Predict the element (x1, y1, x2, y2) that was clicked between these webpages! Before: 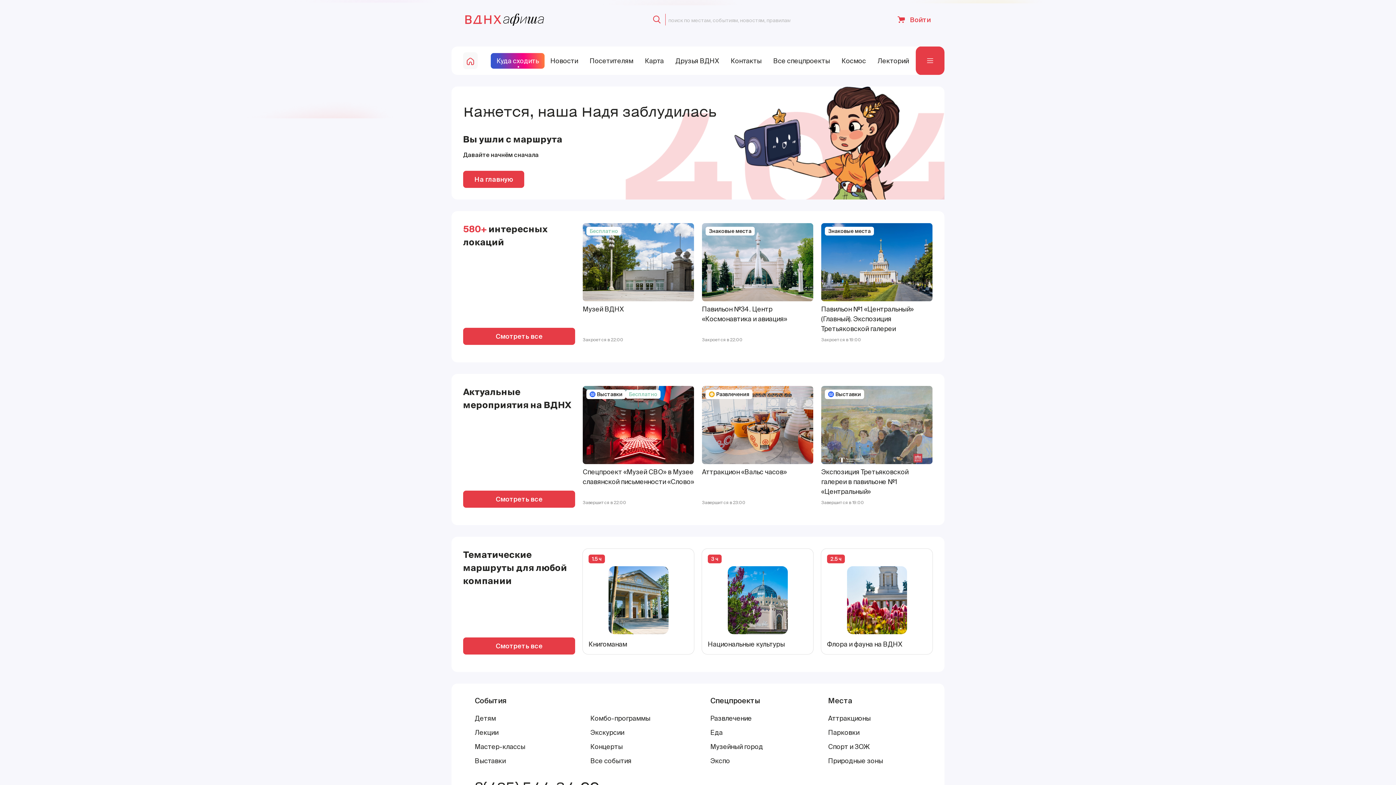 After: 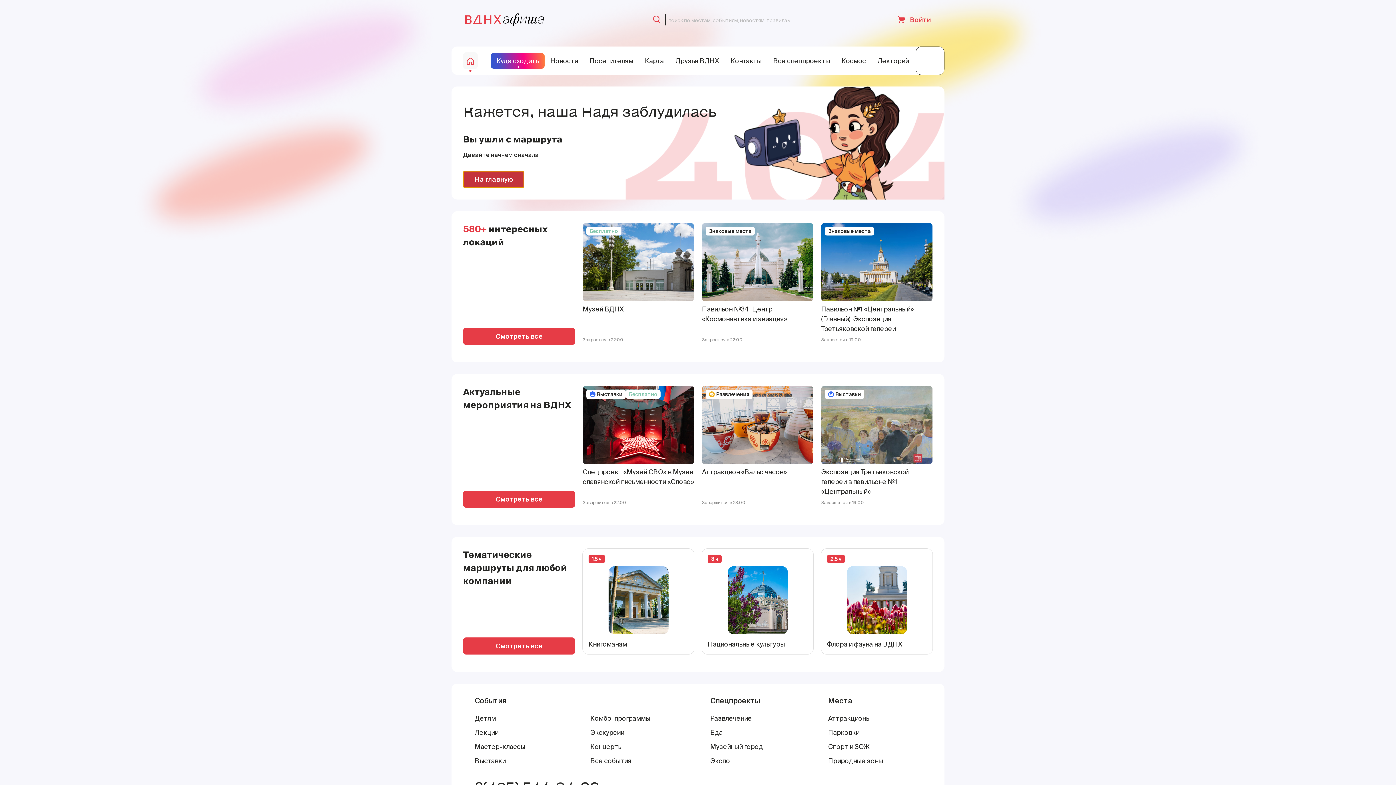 Action: label: На главную bbox: (463, 170, 524, 188)